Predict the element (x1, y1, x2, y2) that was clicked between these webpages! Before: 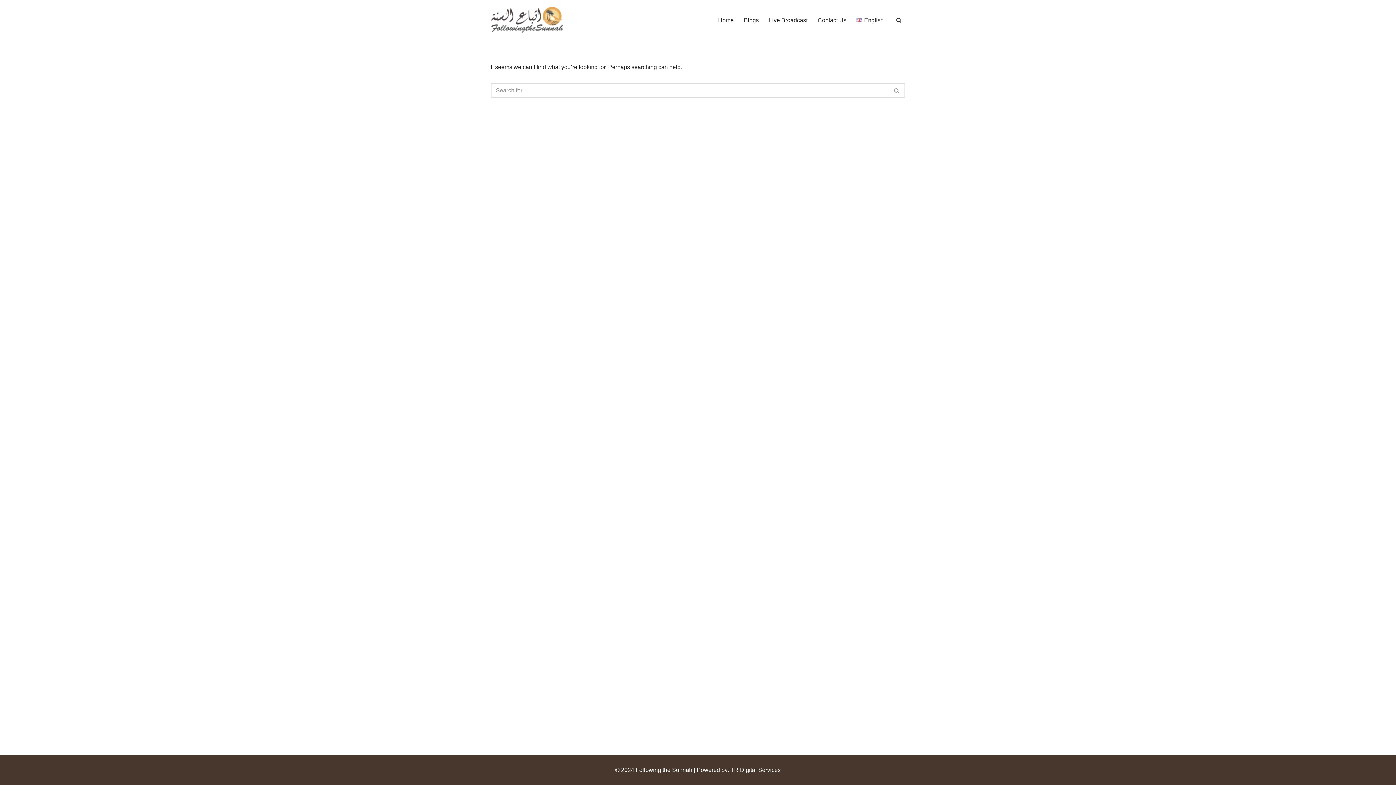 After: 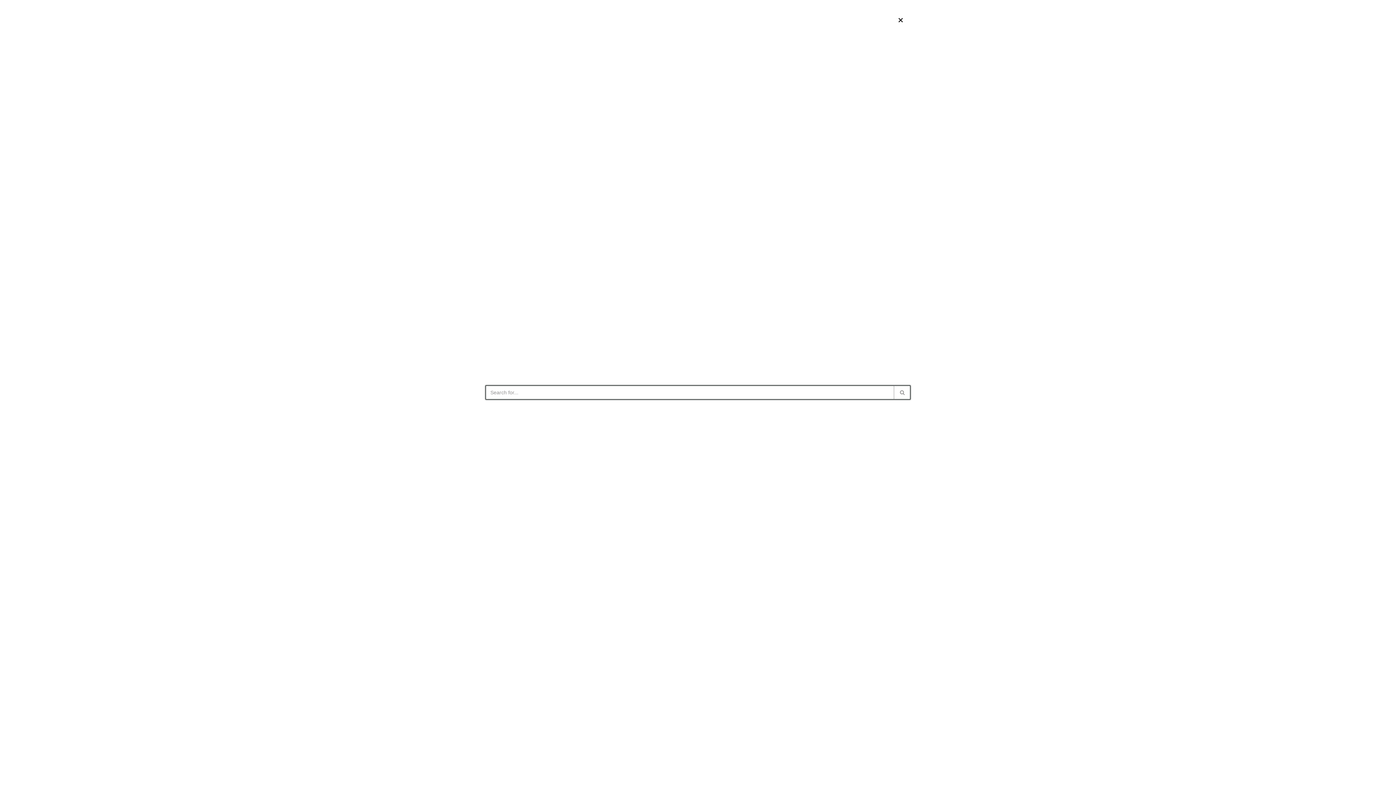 Action: bbox: (896, 17, 901, 22) label: Search